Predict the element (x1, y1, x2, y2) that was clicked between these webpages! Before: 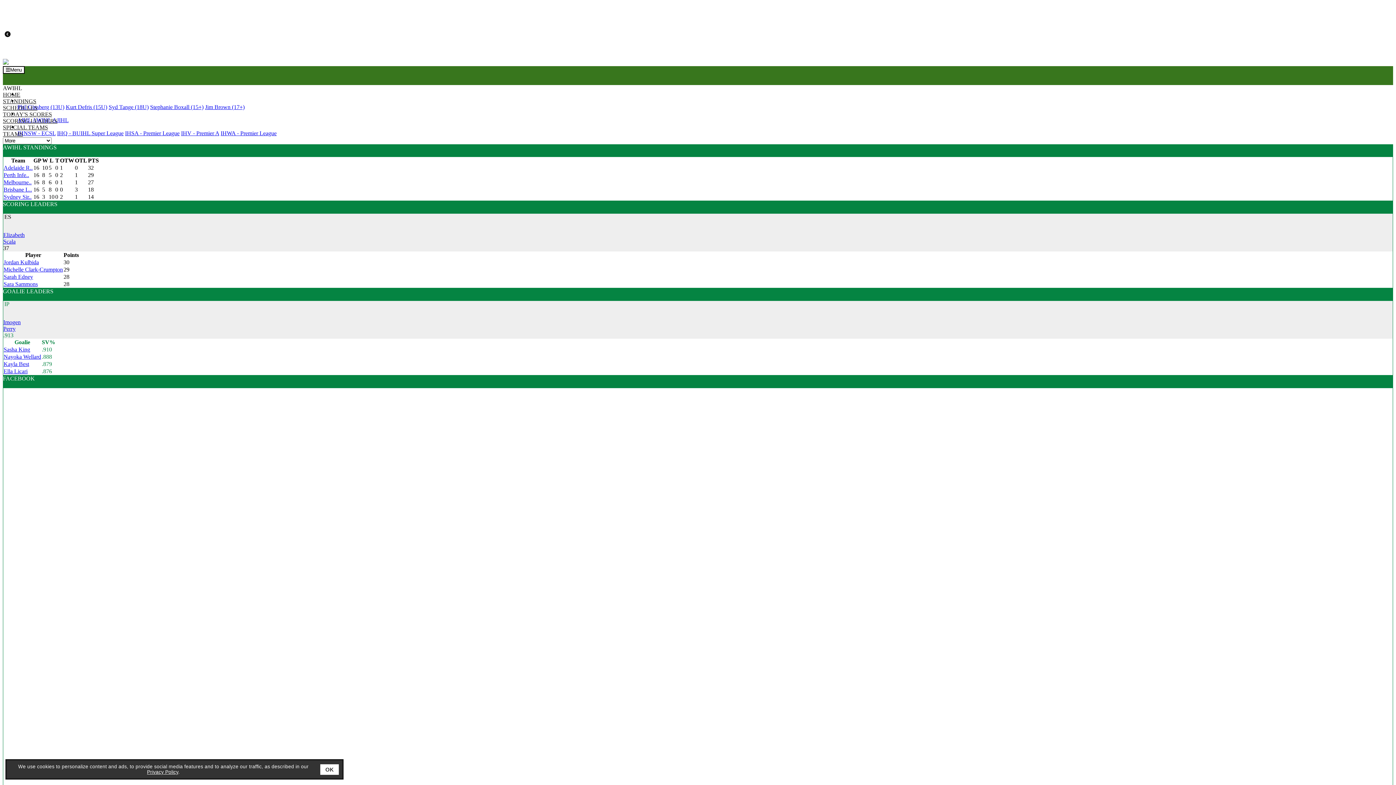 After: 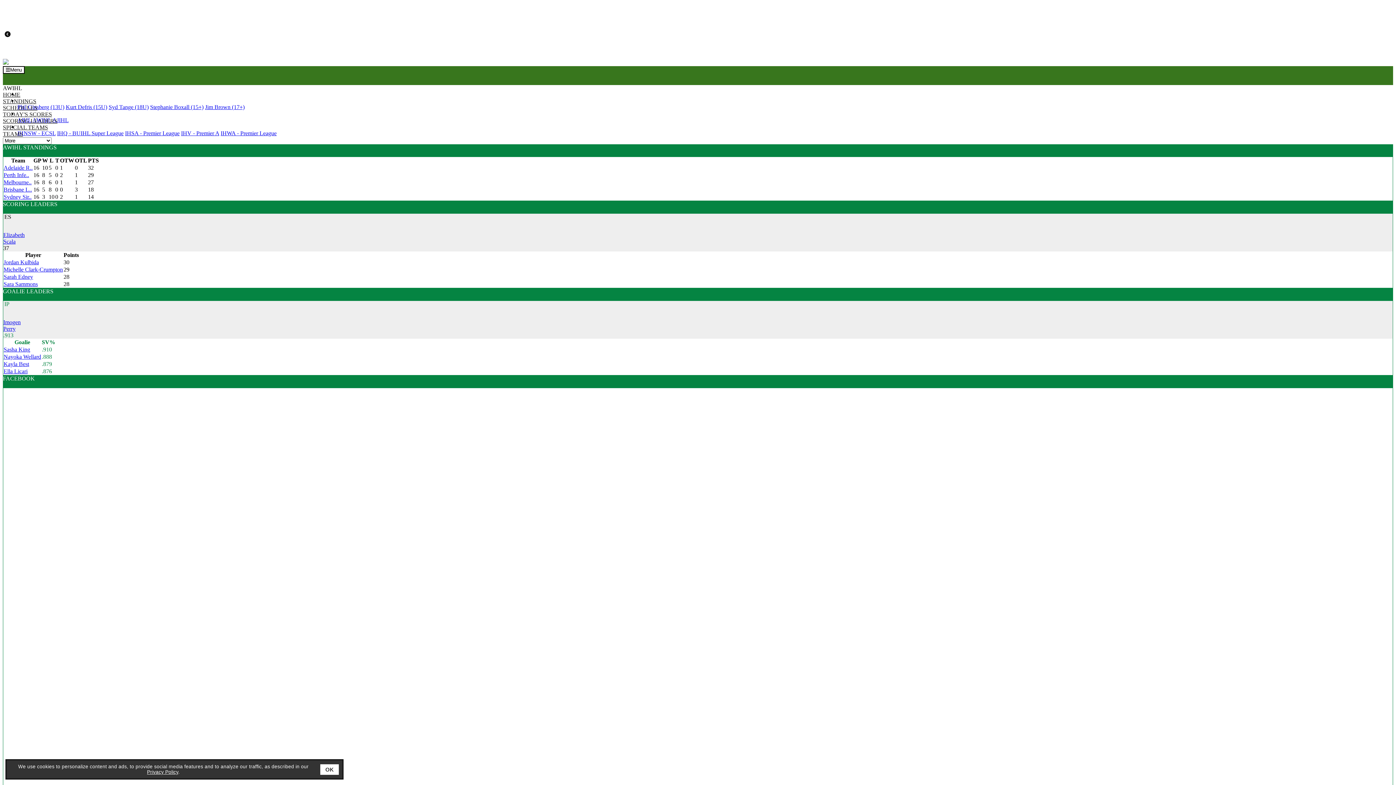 Action: bbox: (57, 130, 123, 136) label: IHQ - BUIHL Super League